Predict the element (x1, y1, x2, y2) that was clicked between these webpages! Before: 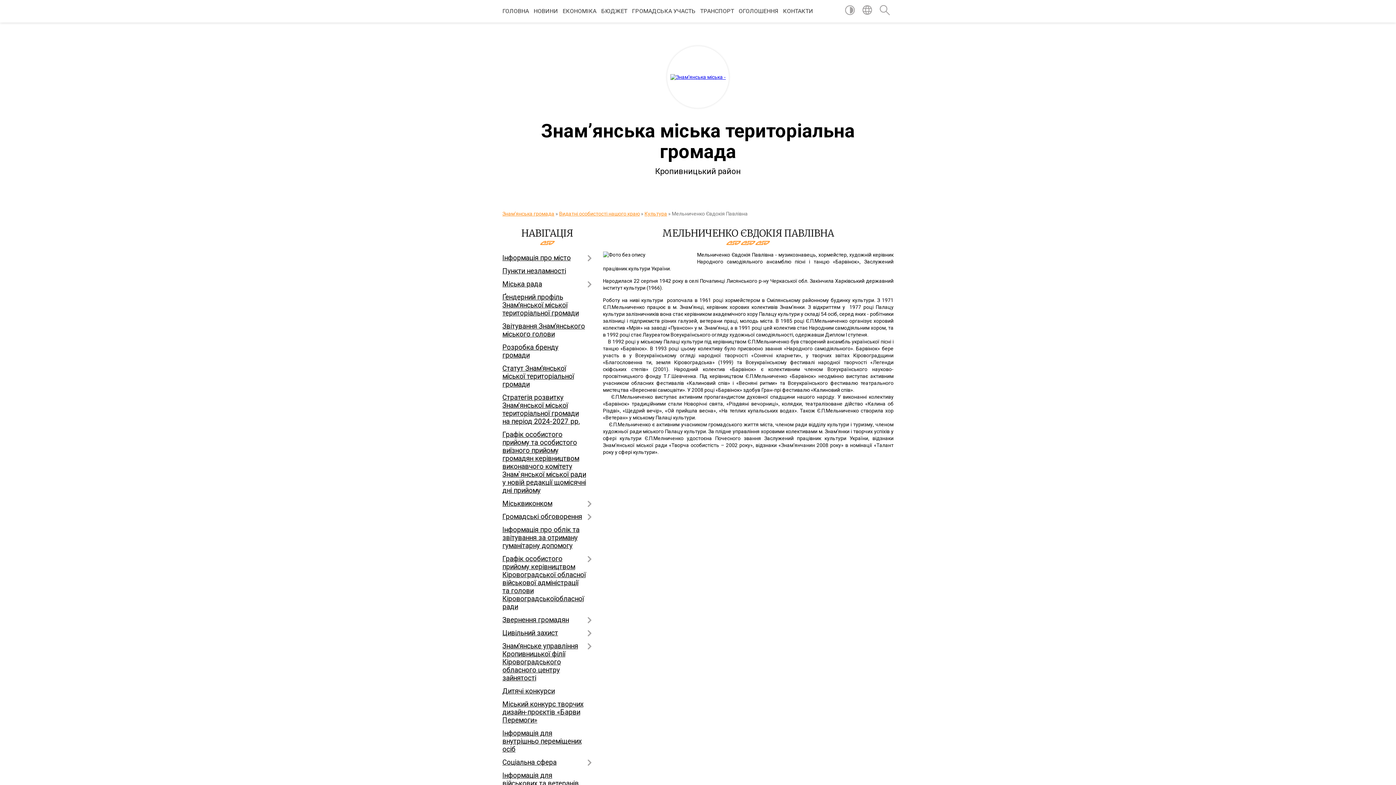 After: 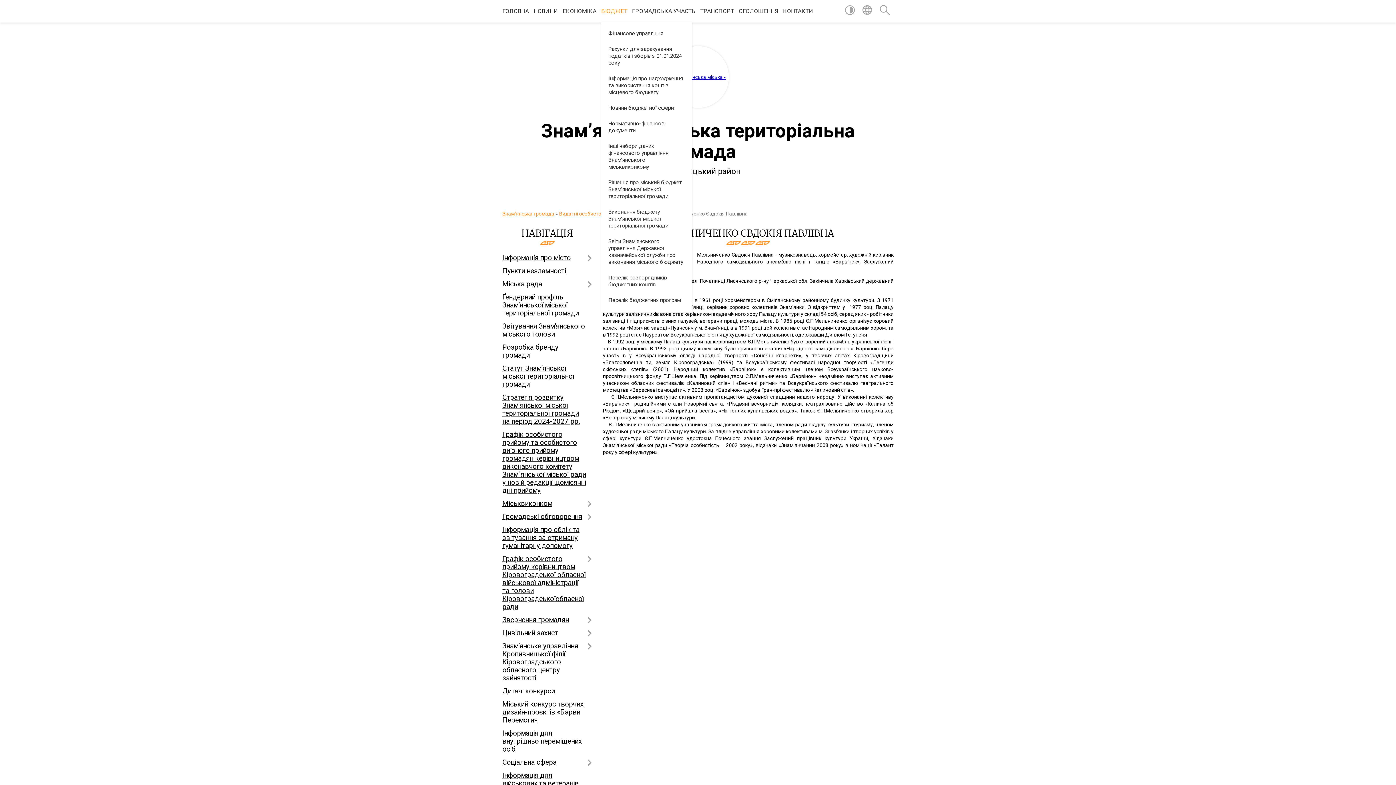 Action: label: БЮДЖЕТ bbox: (601, 0, 627, 22)